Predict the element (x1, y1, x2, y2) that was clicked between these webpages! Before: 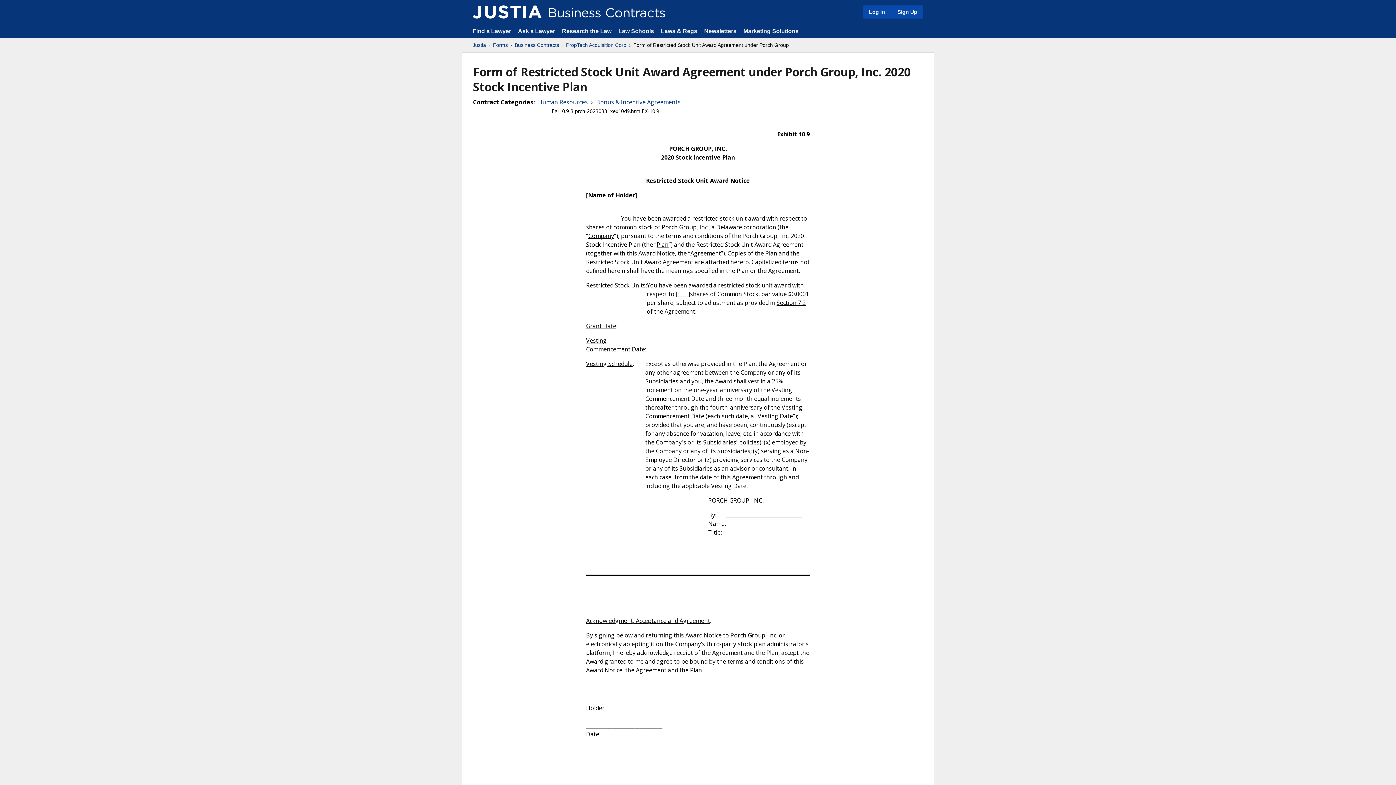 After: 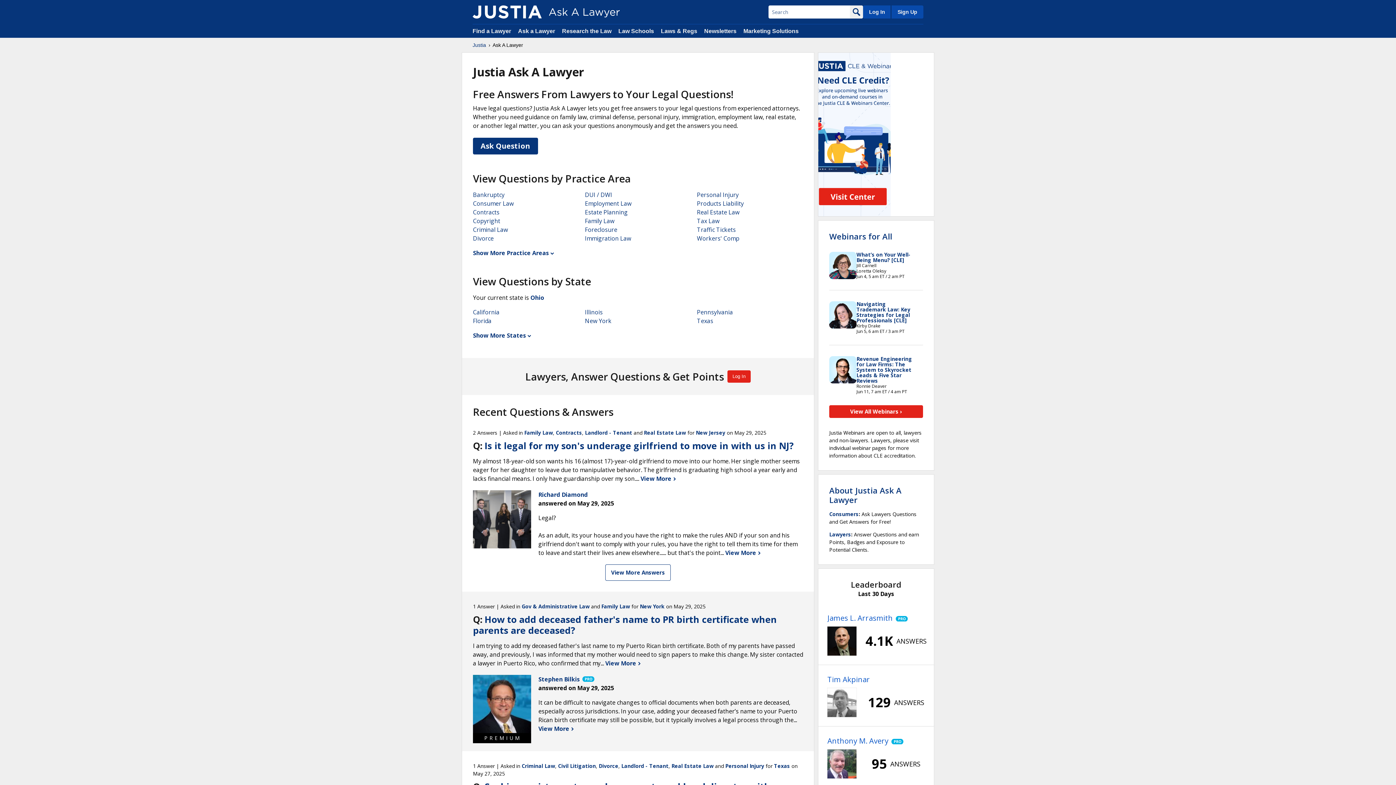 Action: label: Ask a Lawyer  bbox: (518, 28, 556, 34)